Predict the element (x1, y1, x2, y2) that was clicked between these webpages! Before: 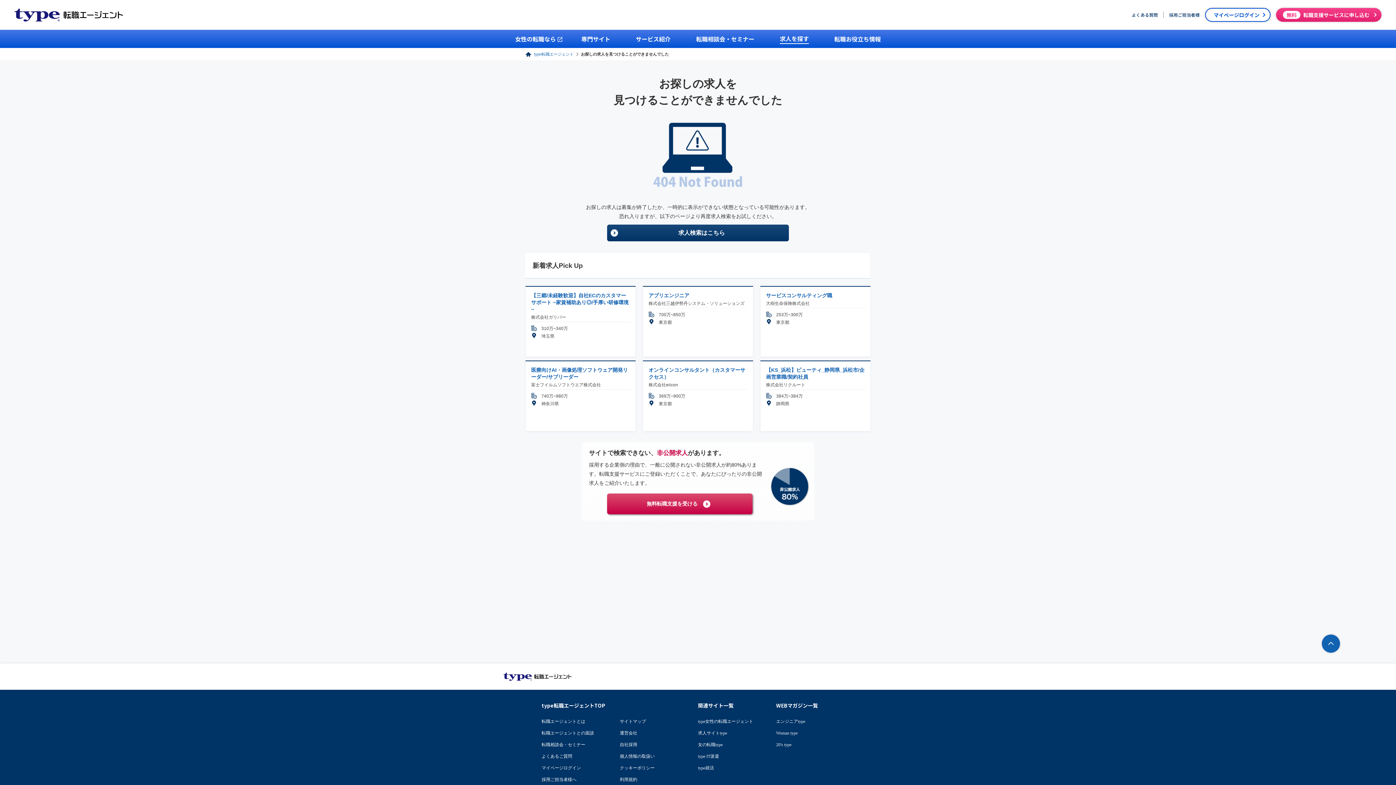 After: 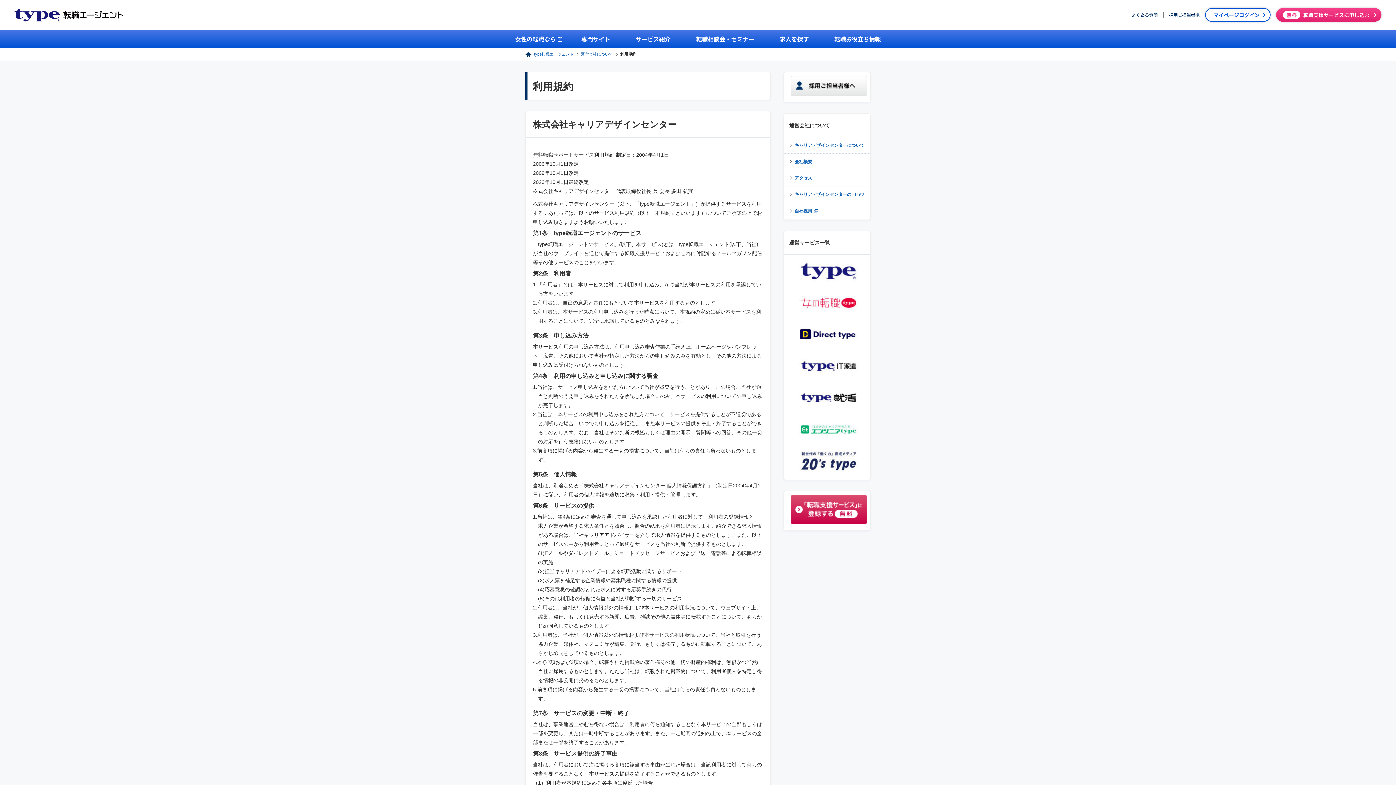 Action: label: 利用規約 bbox: (620, 777, 637, 782)